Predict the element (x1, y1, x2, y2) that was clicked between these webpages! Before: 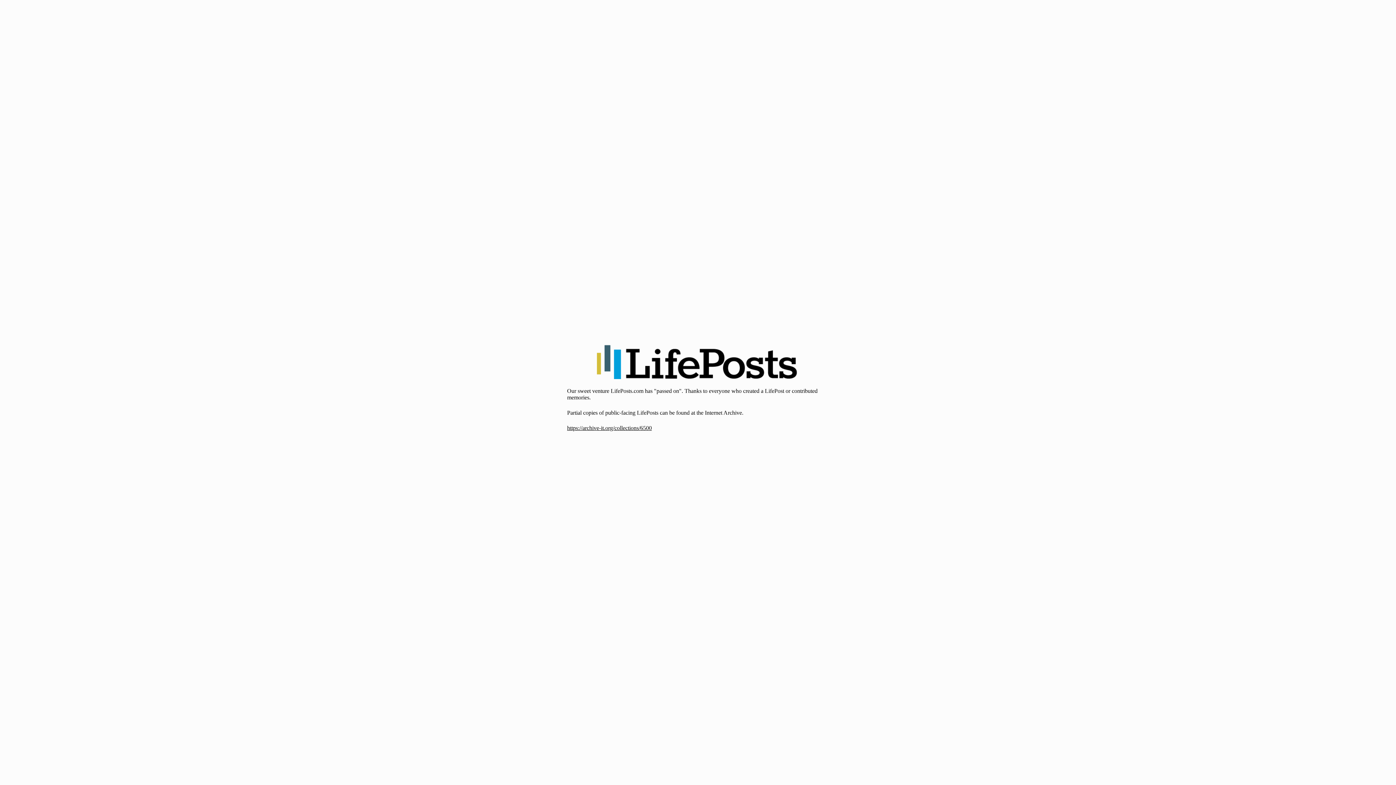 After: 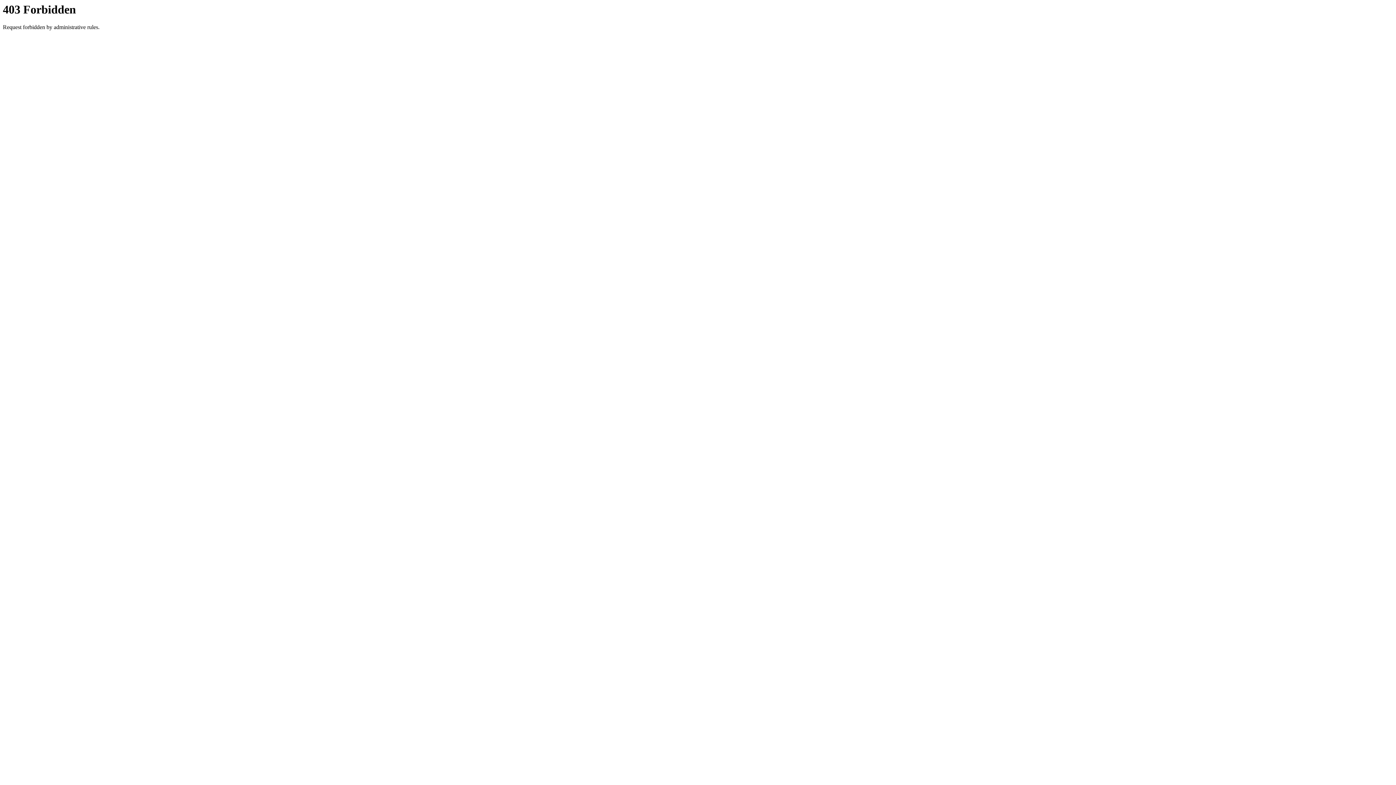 Action: label: https://archive-it.org/collections/6500 bbox: (567, 425, 652, 431)